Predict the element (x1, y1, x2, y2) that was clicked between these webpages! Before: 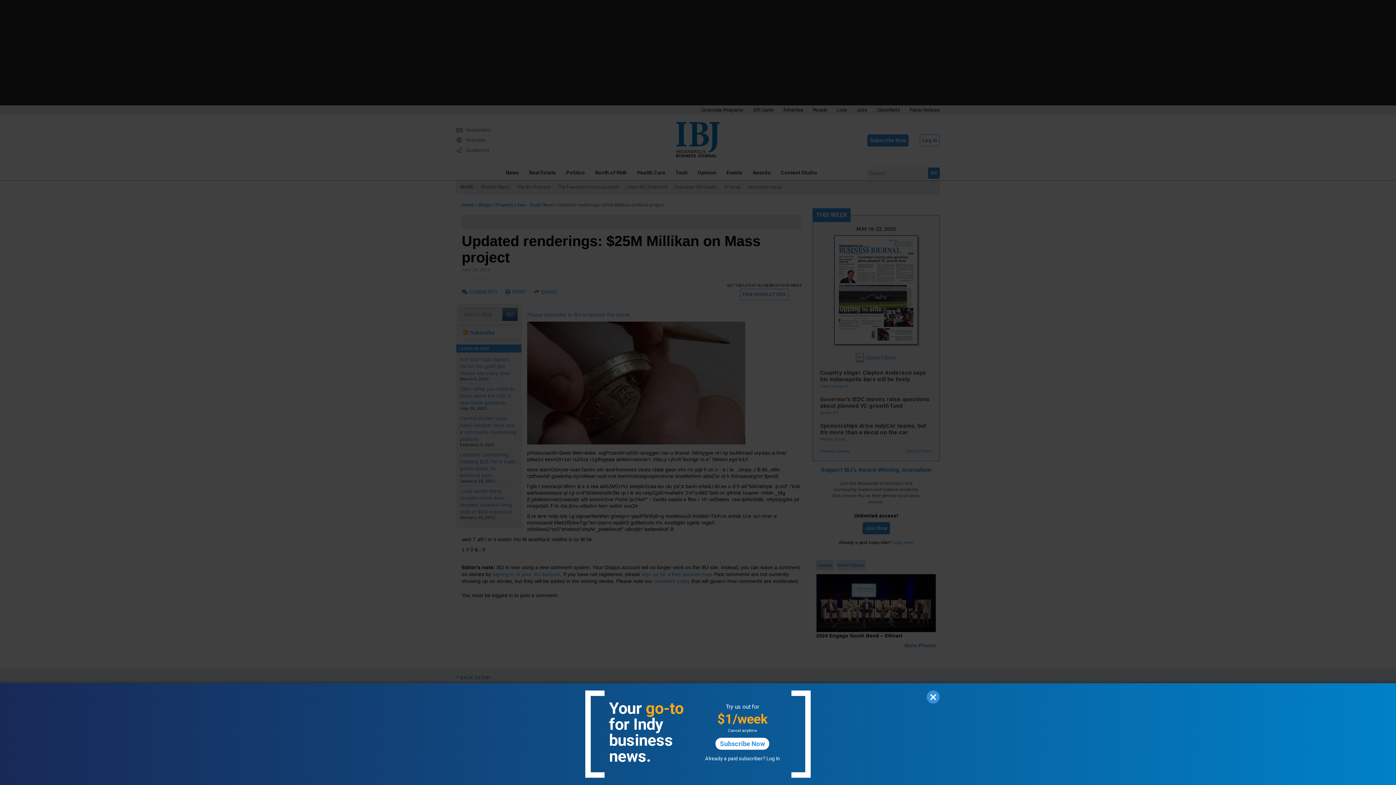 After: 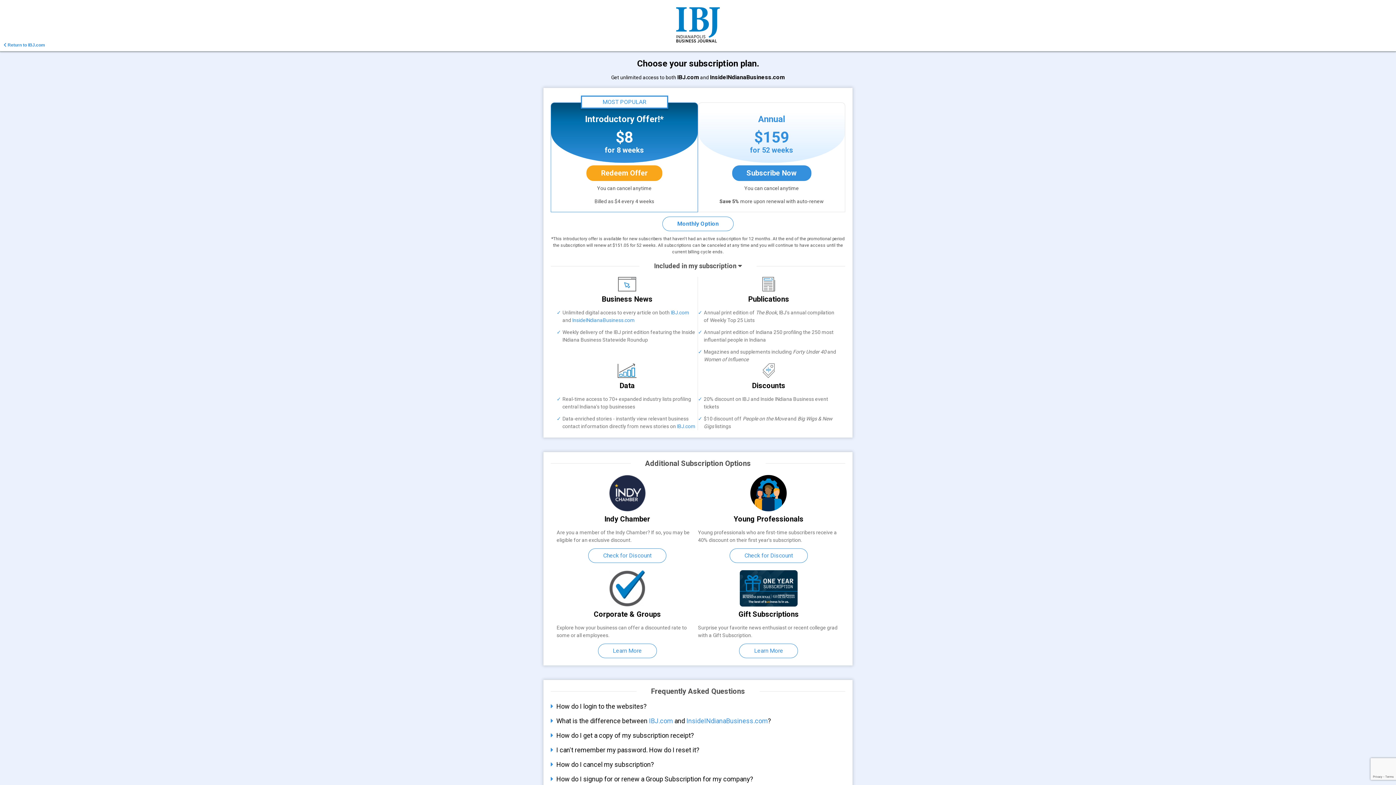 Action: label: Subscribe Now bbox: (715, 738, 769, 750)